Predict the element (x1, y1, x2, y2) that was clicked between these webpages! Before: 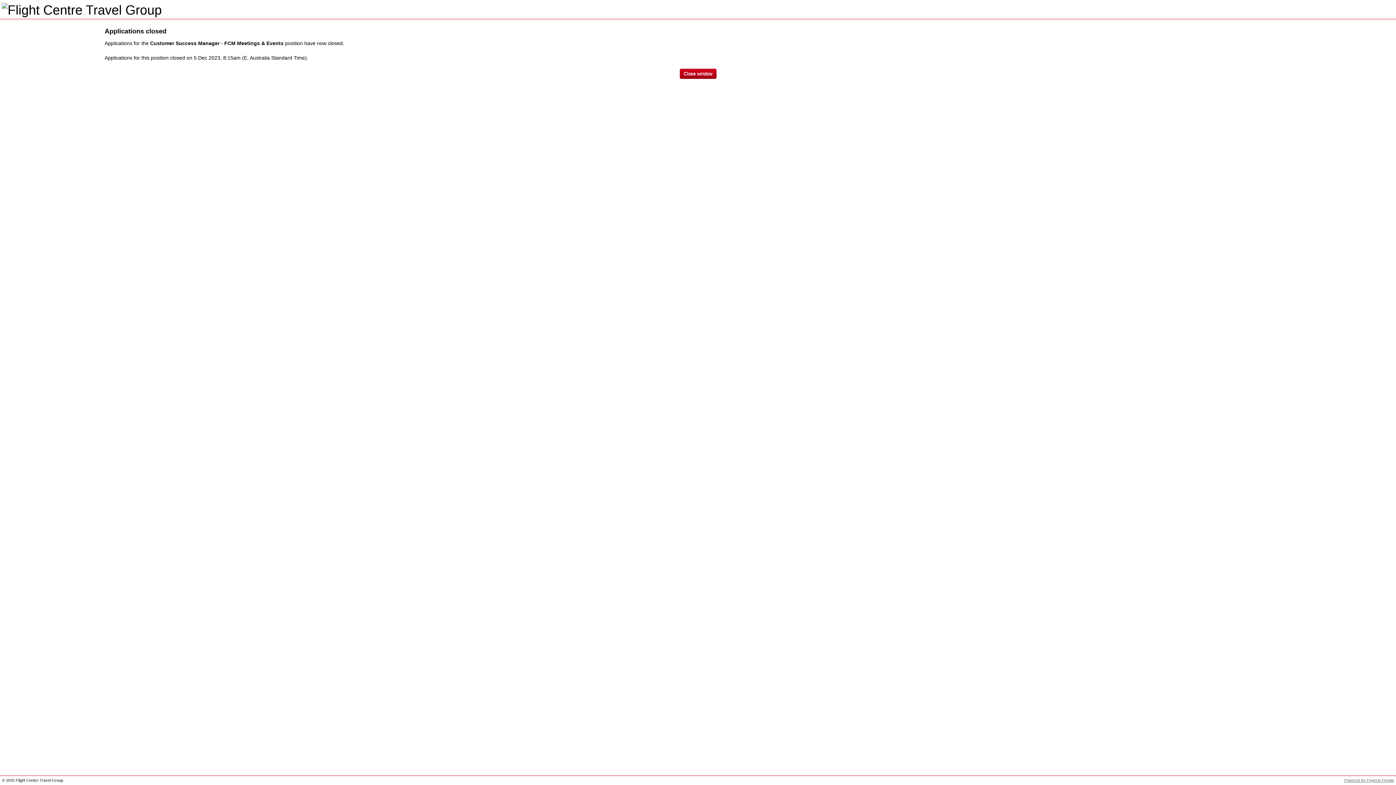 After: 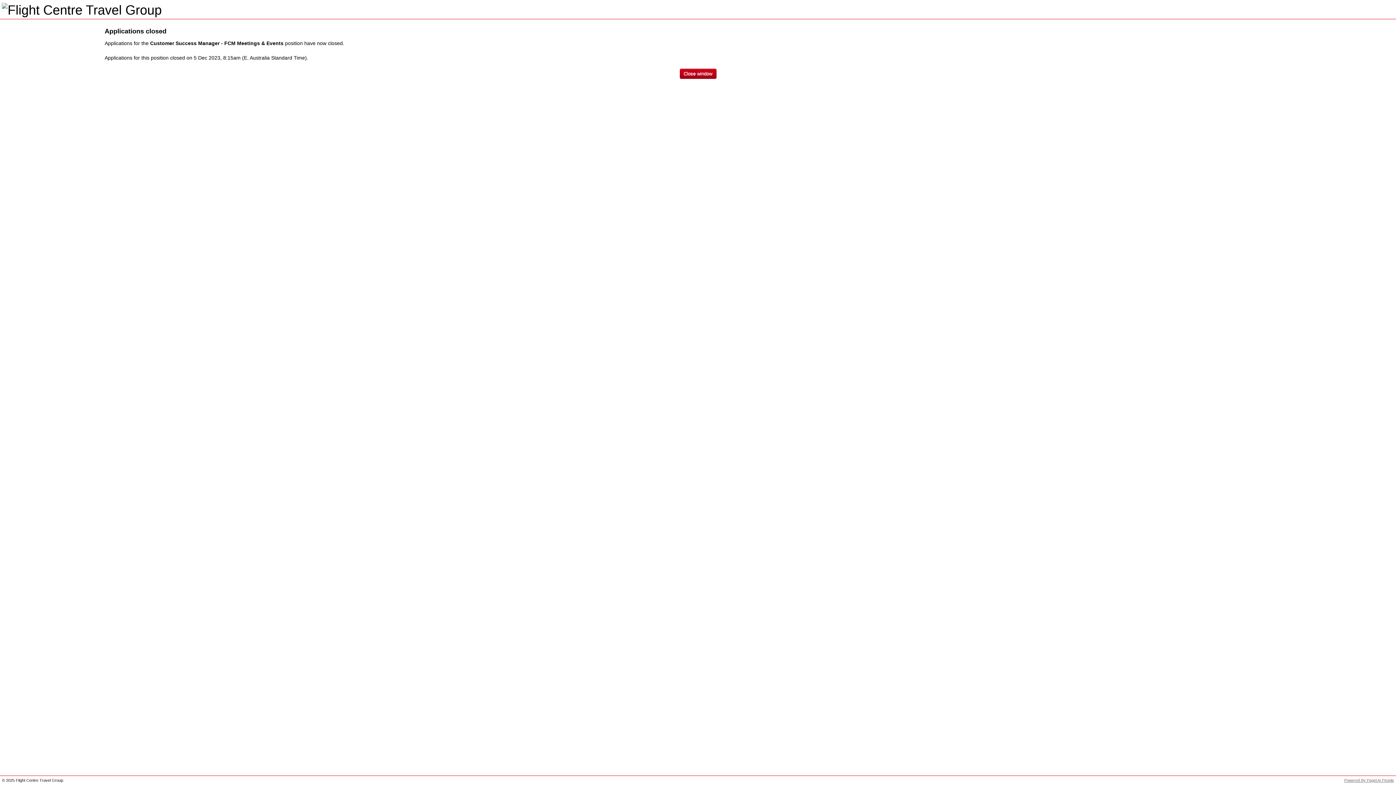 Action: label: Powered By PageUp People bbox: (1344, 778, 1394, 782)